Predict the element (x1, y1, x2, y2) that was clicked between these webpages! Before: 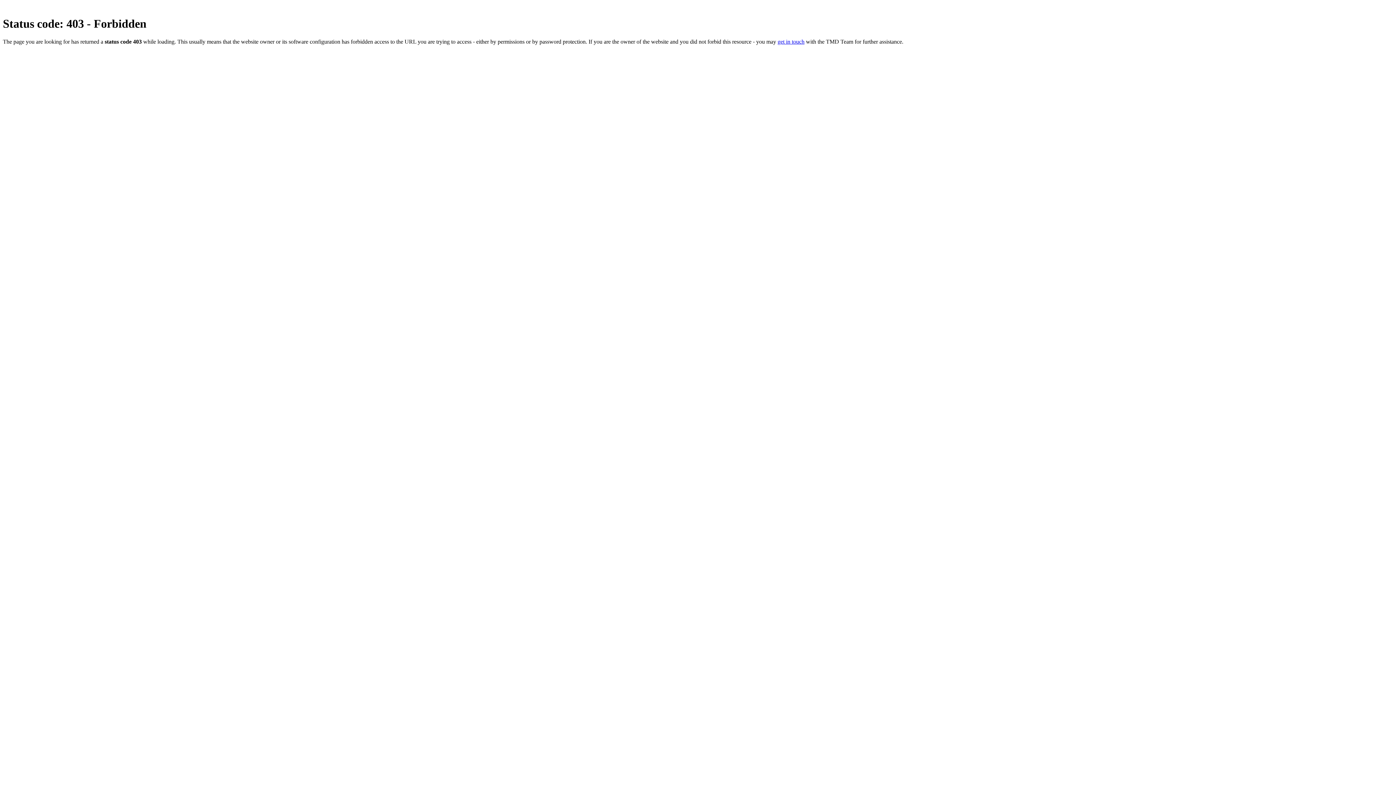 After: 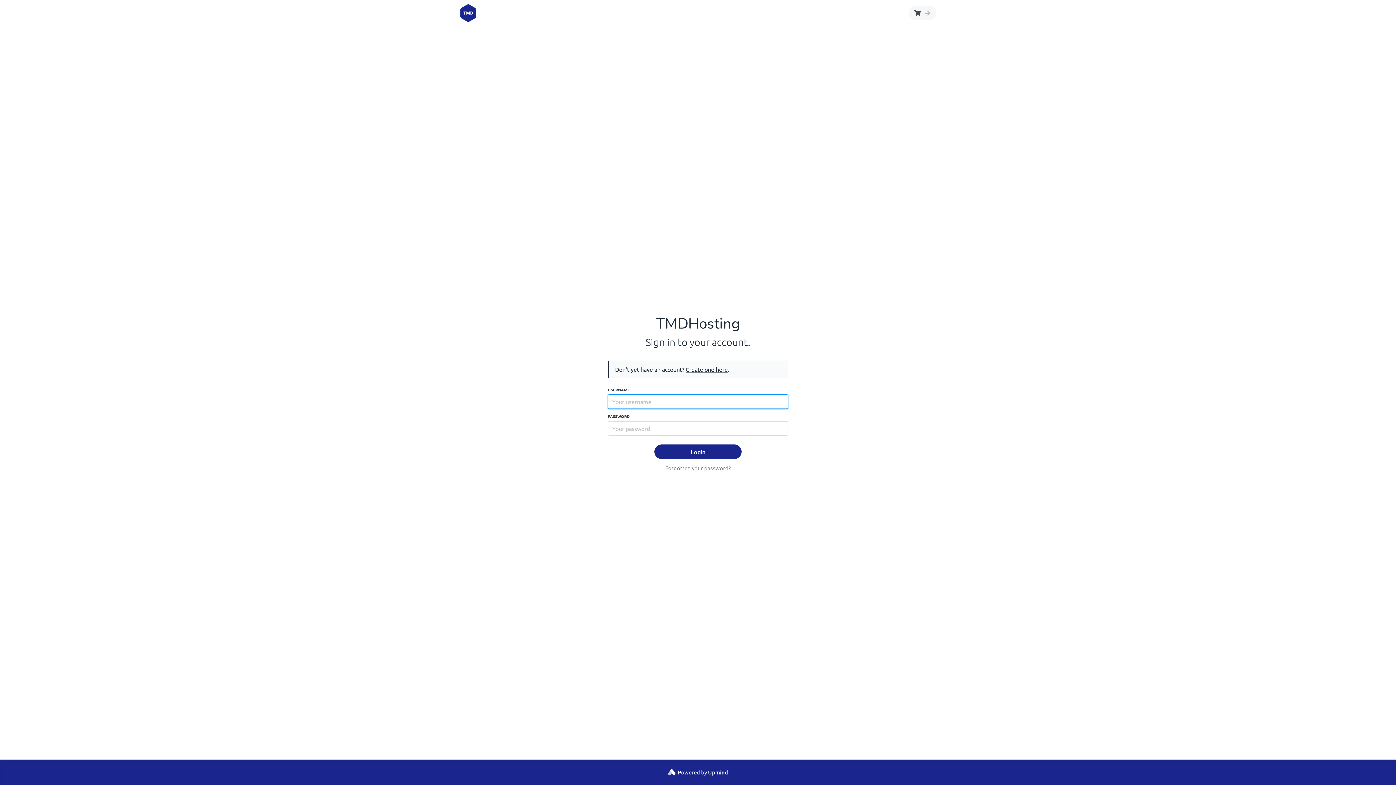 Action: label: get in touch bbox: (777, 38, 804, 44)